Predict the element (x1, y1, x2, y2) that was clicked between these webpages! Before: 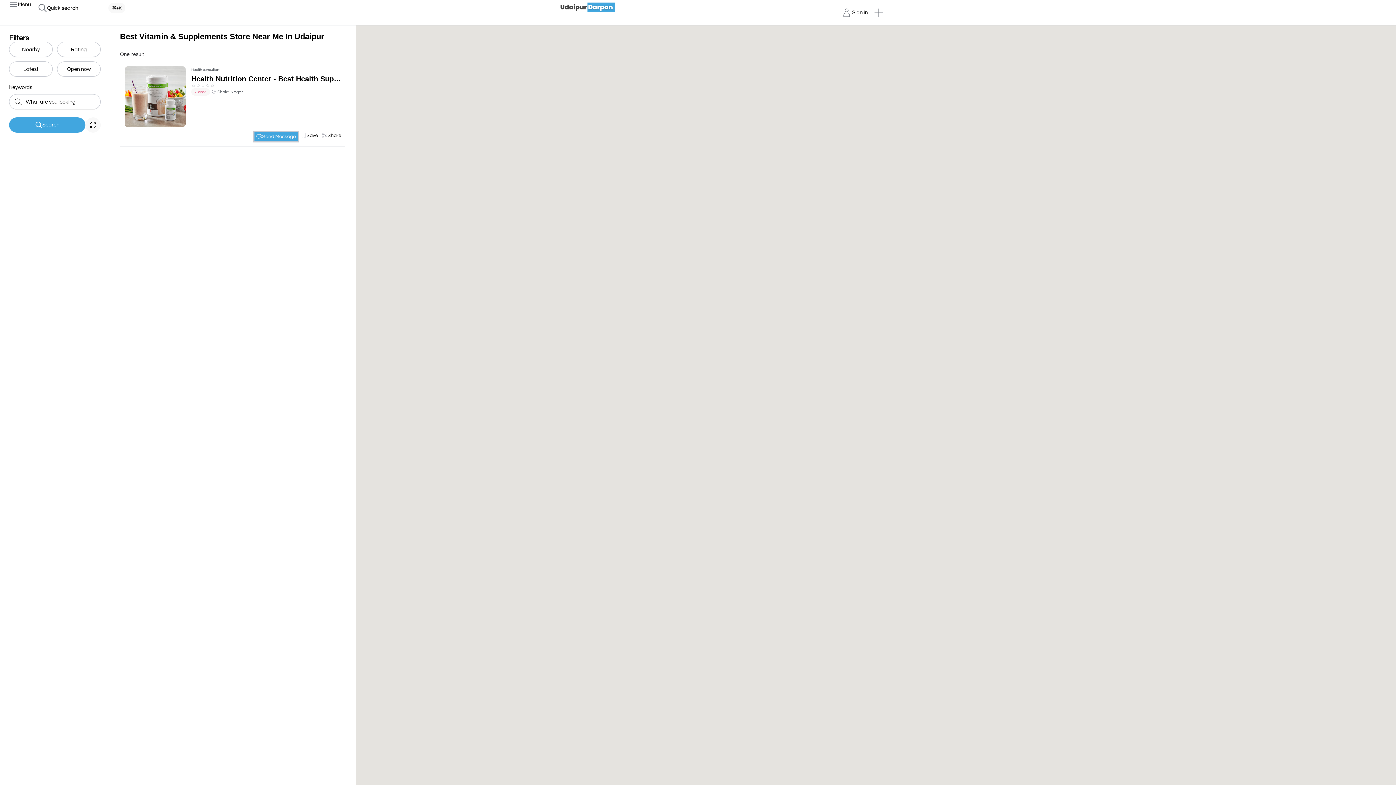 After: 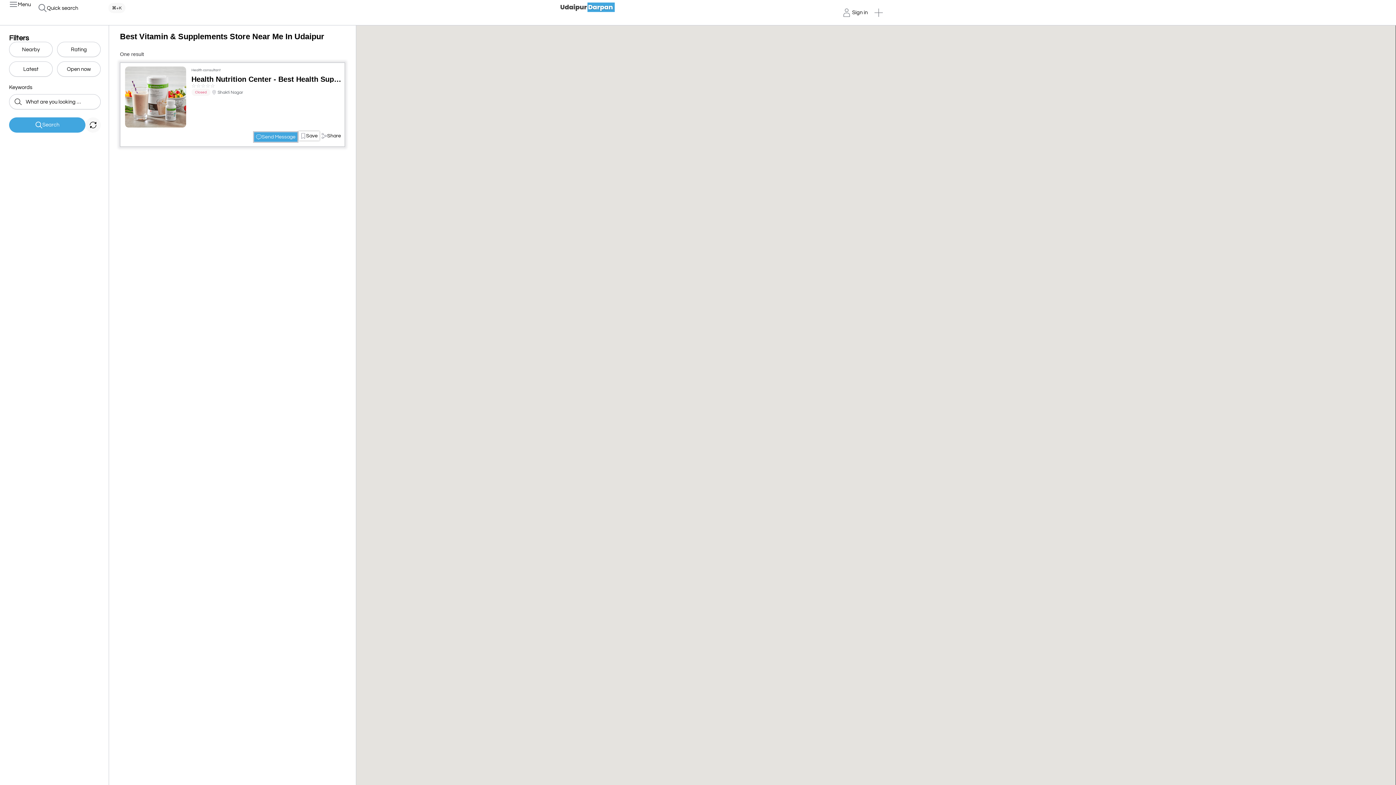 Action: label: Save bbox: (298, 130, 320, 140)